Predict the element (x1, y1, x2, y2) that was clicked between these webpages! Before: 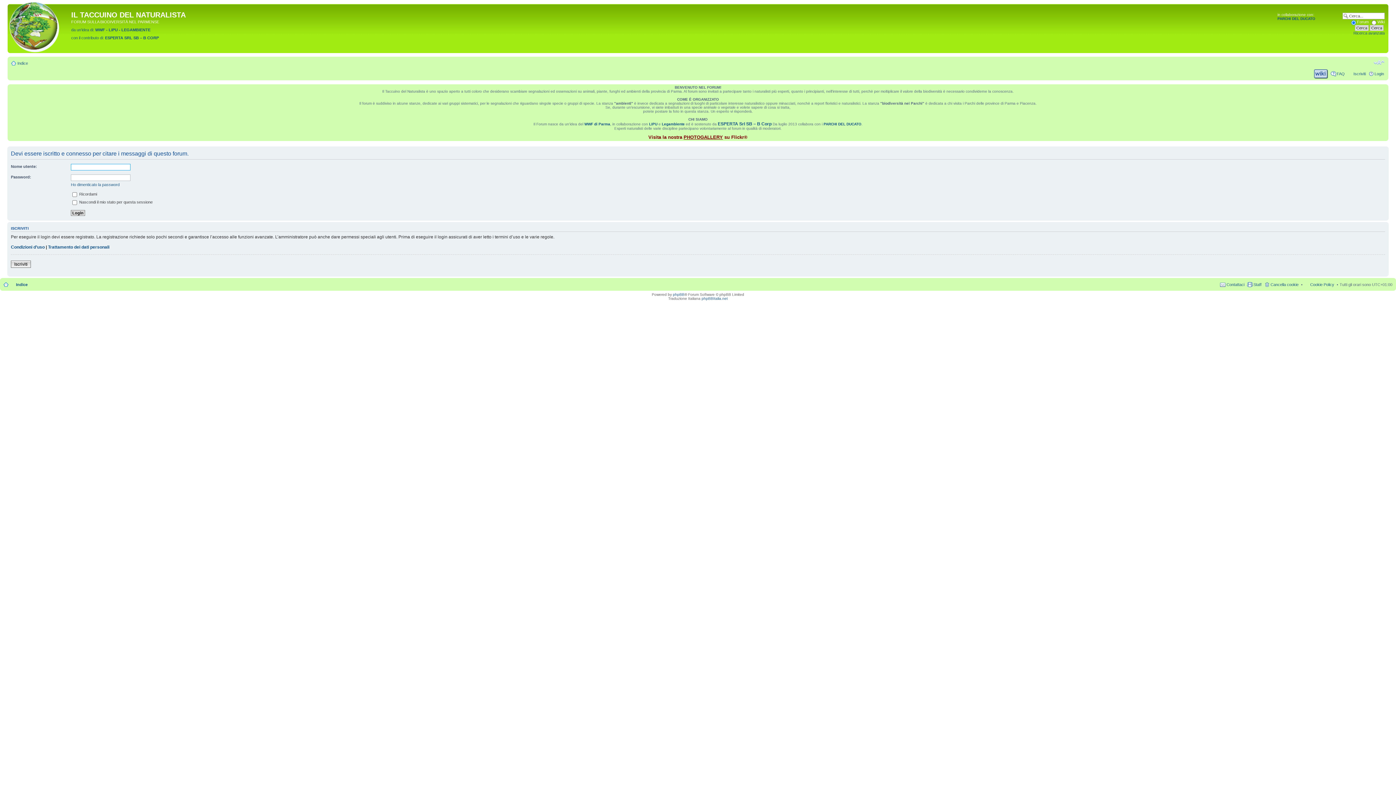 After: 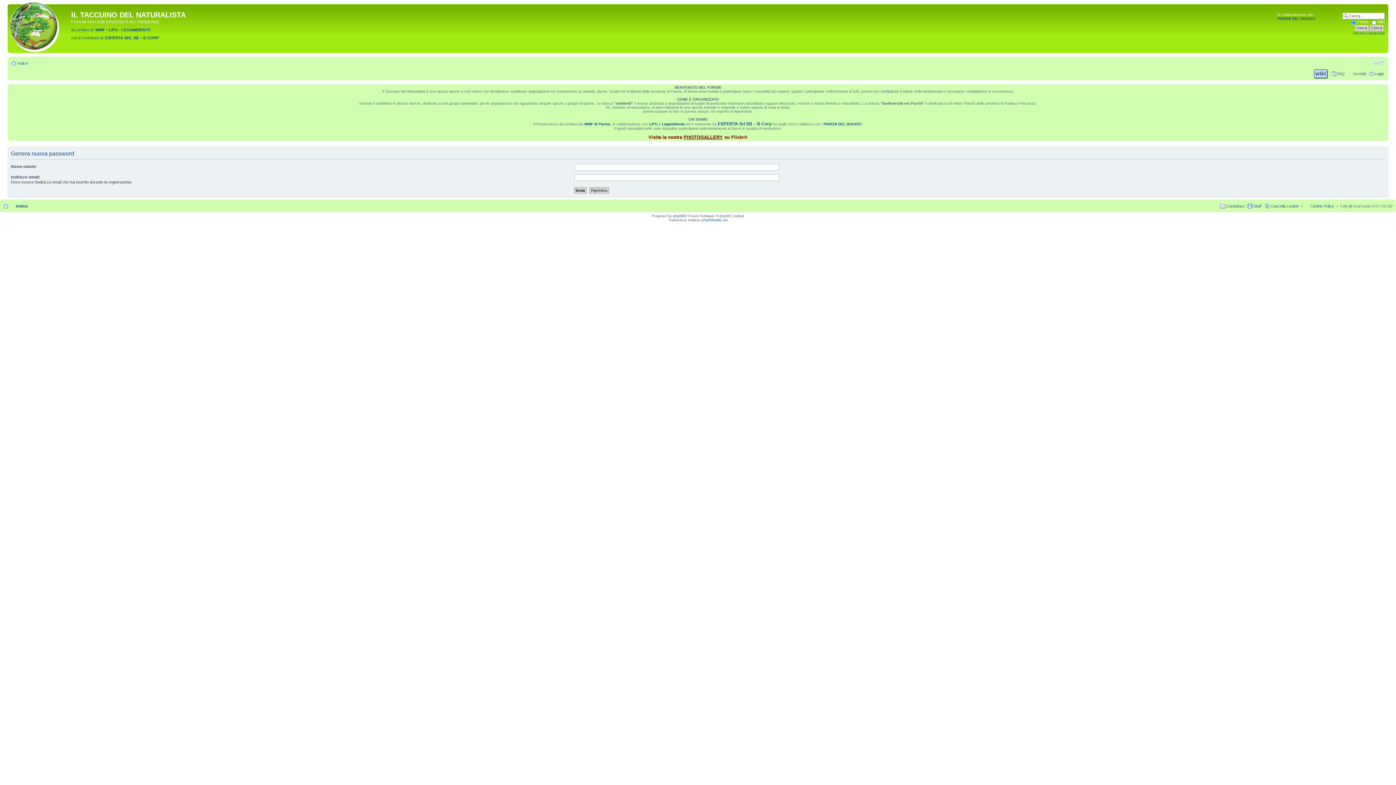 Action: label: Ho dimenticato la password bbox: (70, 182, 119, 186)